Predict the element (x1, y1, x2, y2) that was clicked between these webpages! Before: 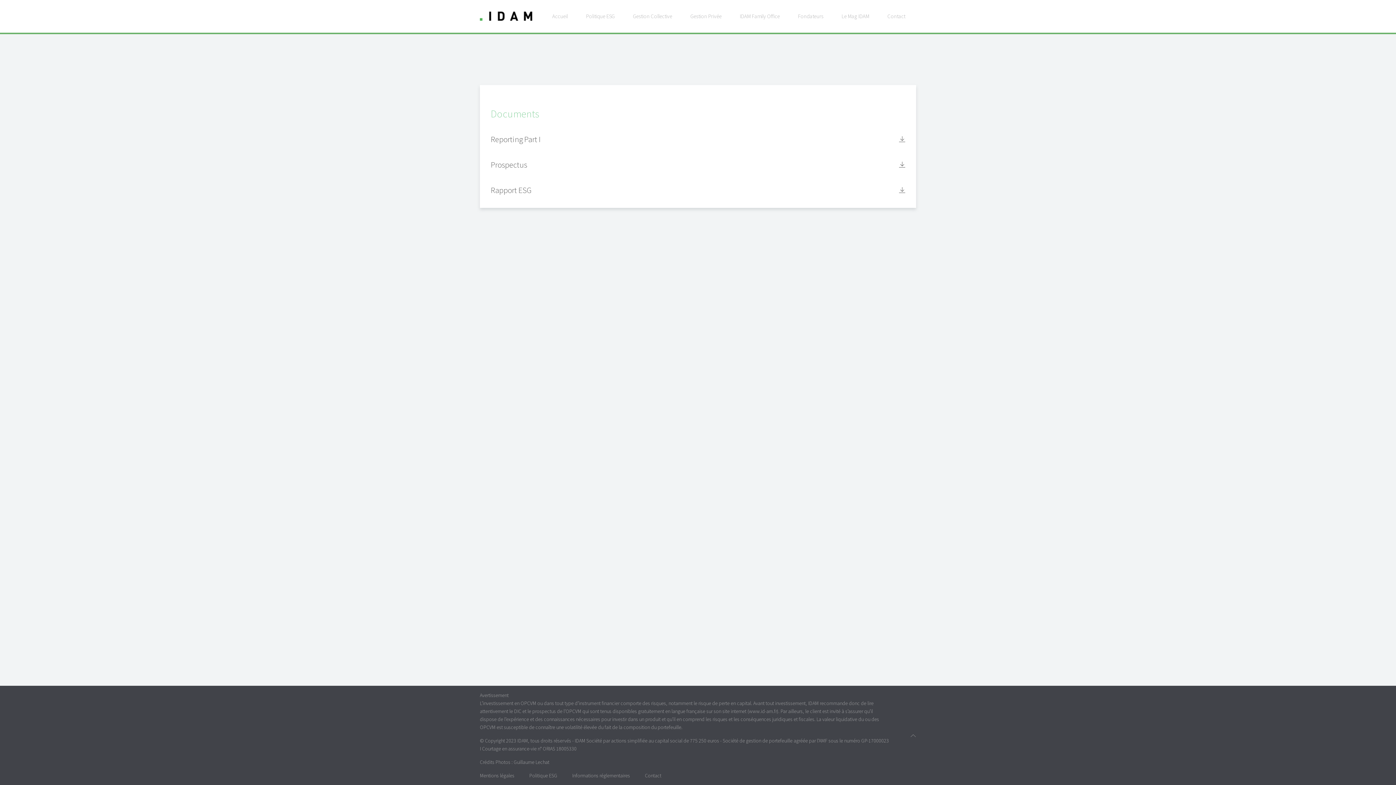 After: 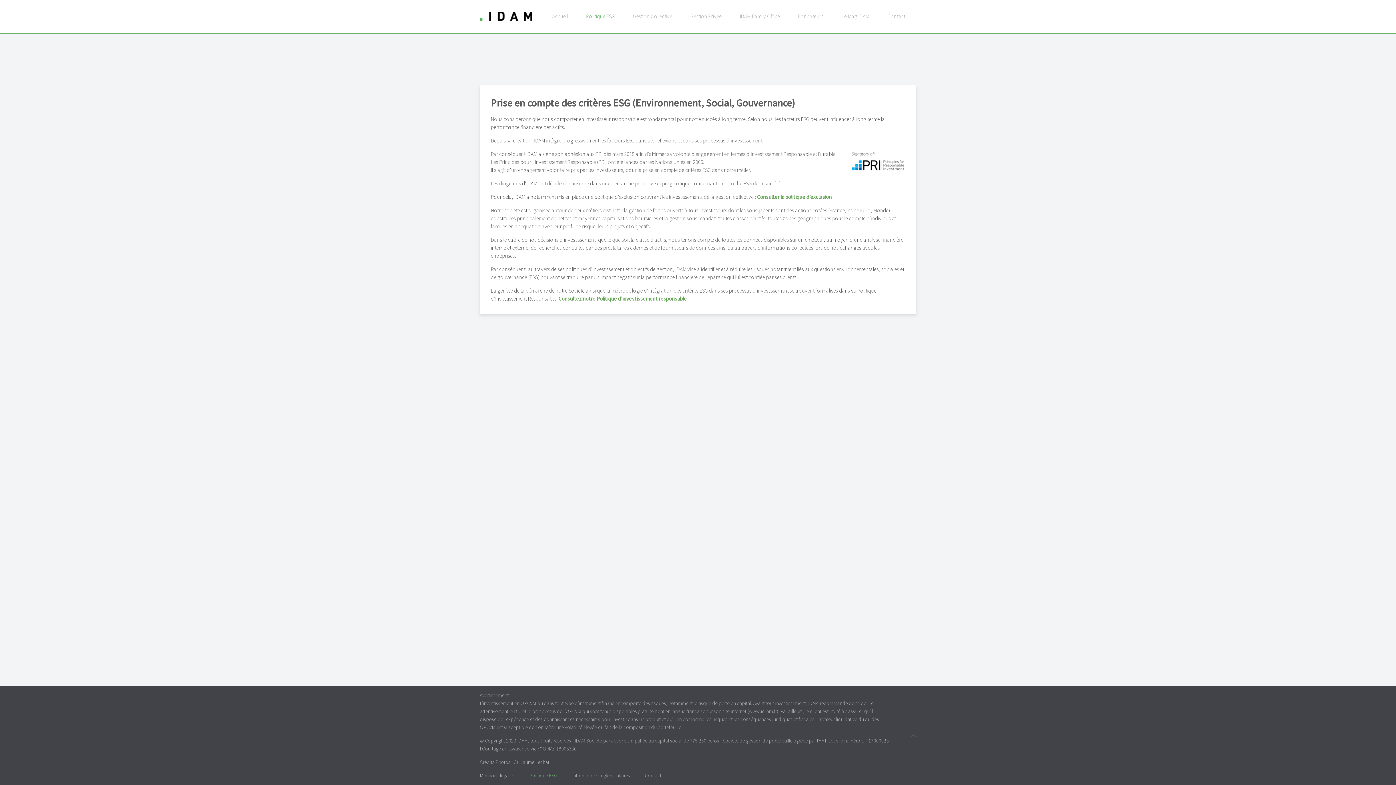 Action: bbox: (577, 0, 624, 32) label: Politique ESG